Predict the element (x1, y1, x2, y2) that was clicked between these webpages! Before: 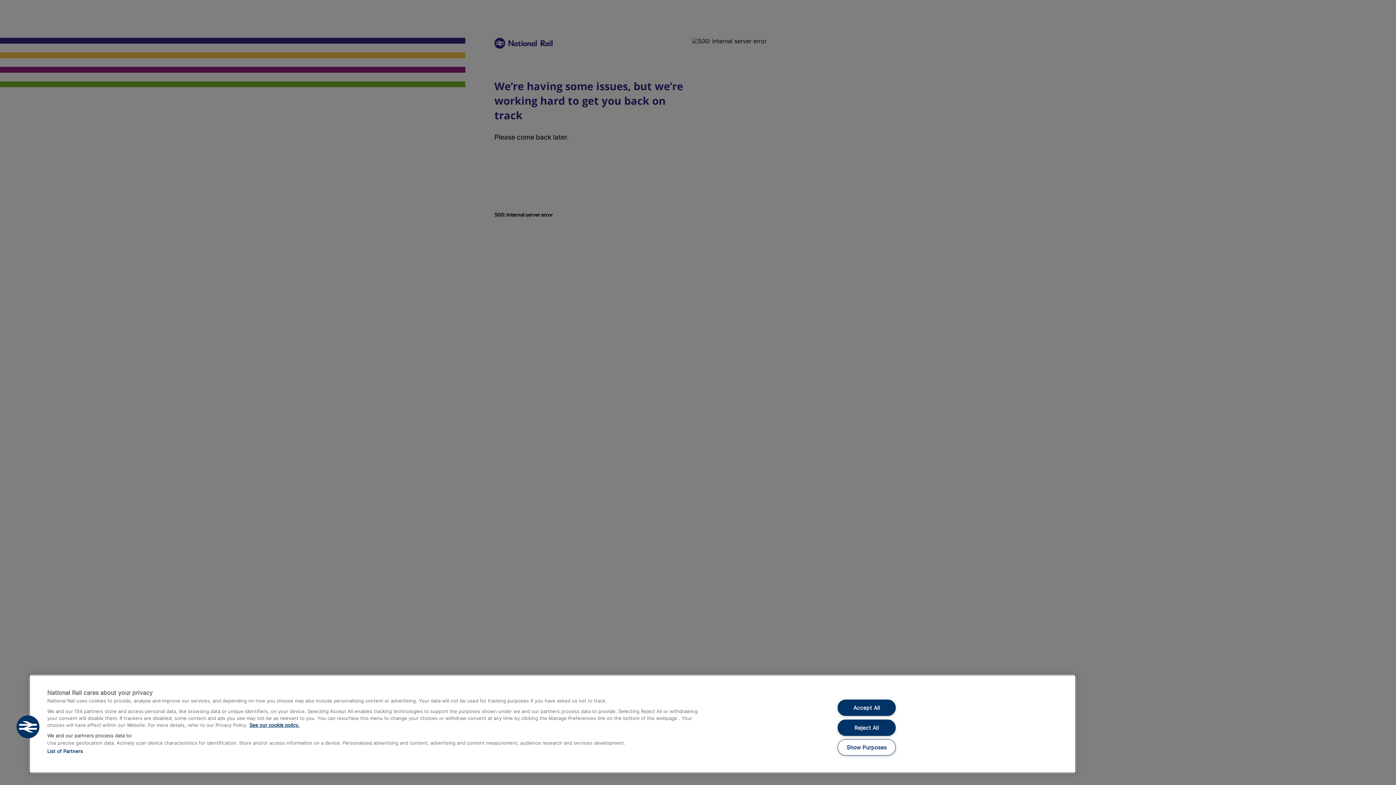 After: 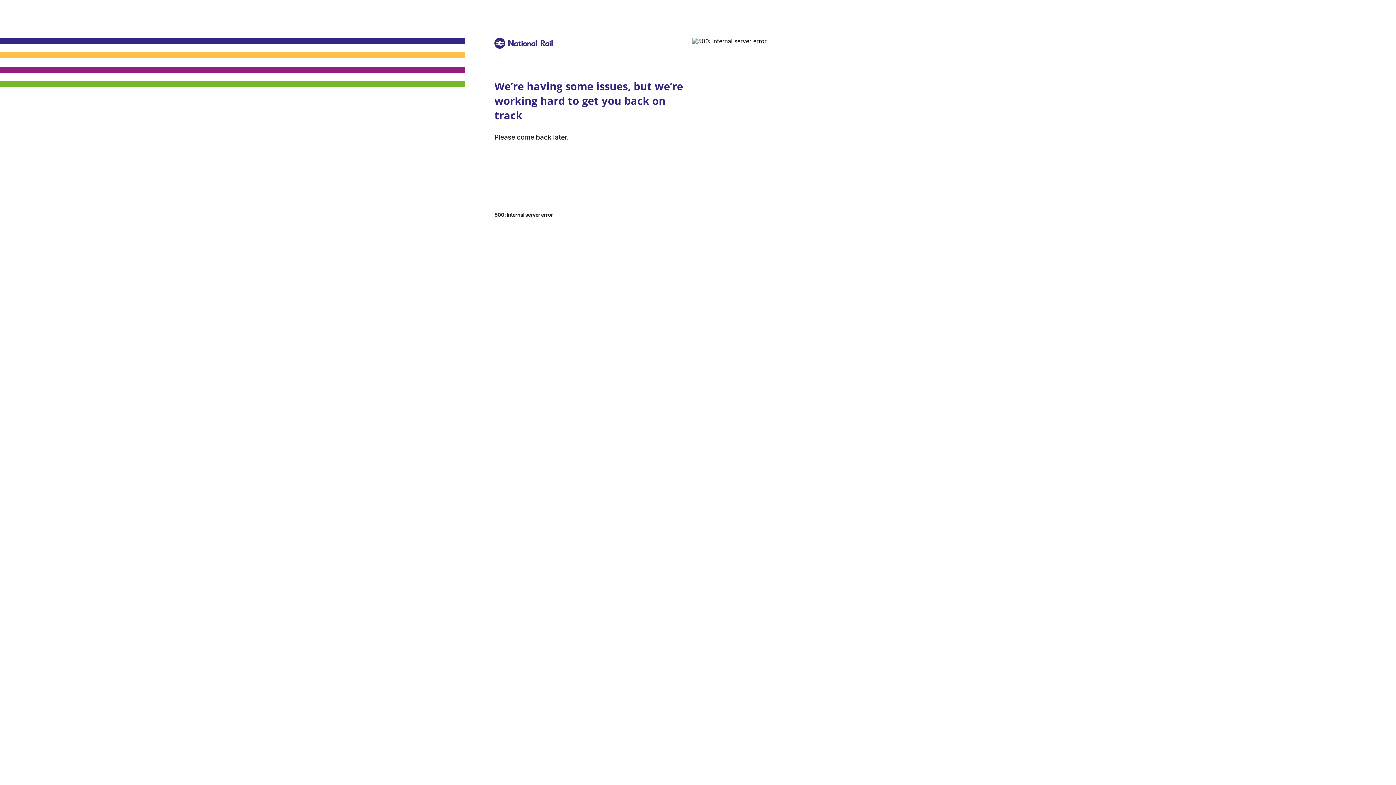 Action: label: Reject All bbox: (837, 719, 895, 736)